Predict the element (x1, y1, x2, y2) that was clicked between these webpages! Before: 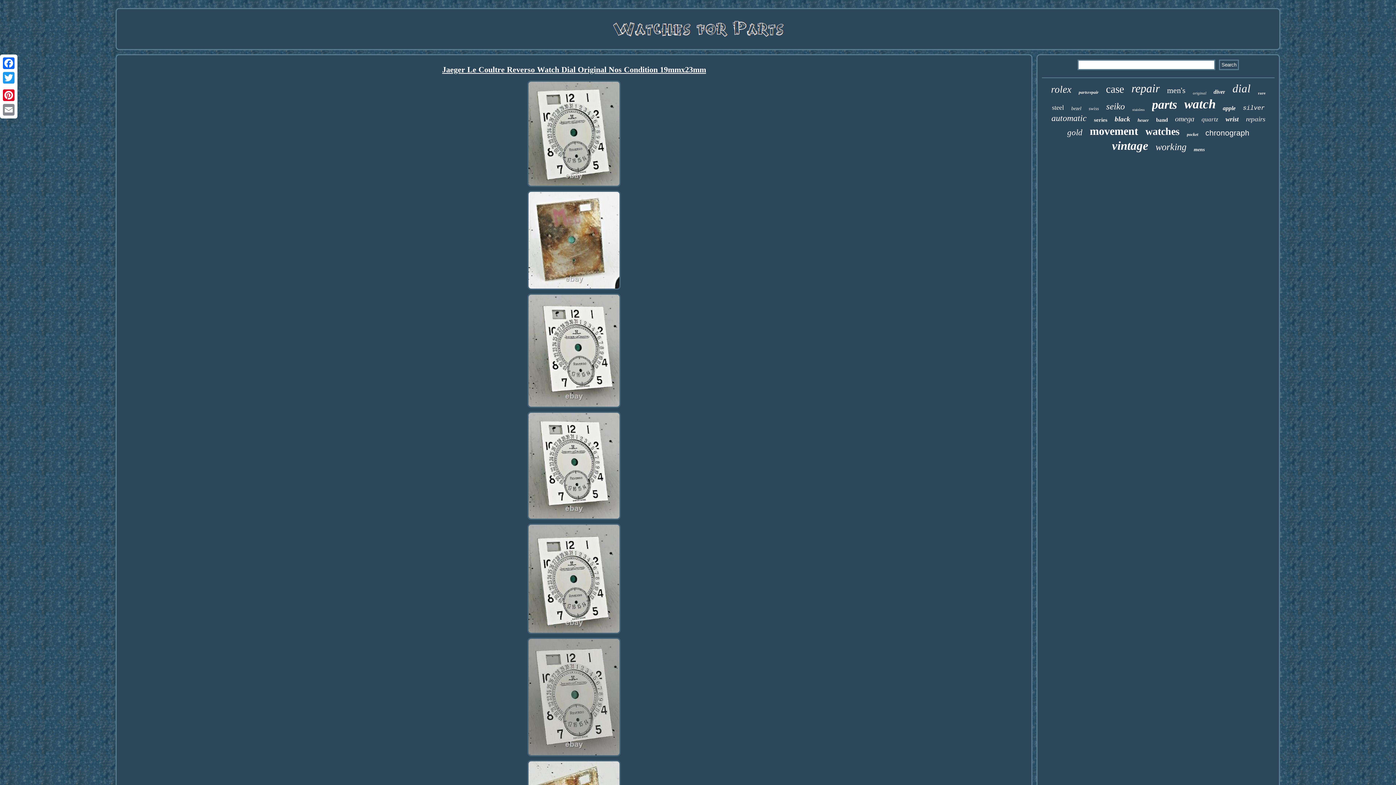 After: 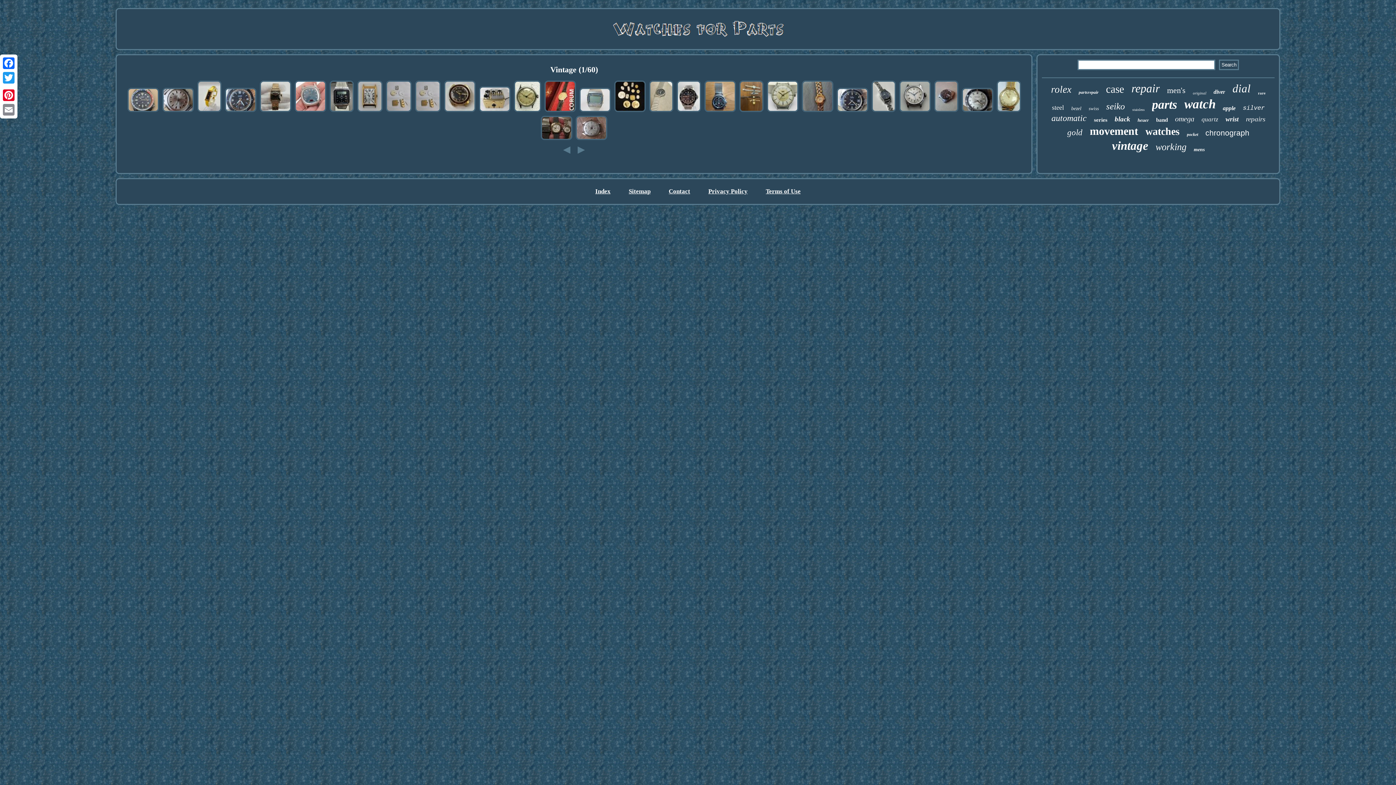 Action: bbox: (1112, 139, 1148, 152) label: vintage